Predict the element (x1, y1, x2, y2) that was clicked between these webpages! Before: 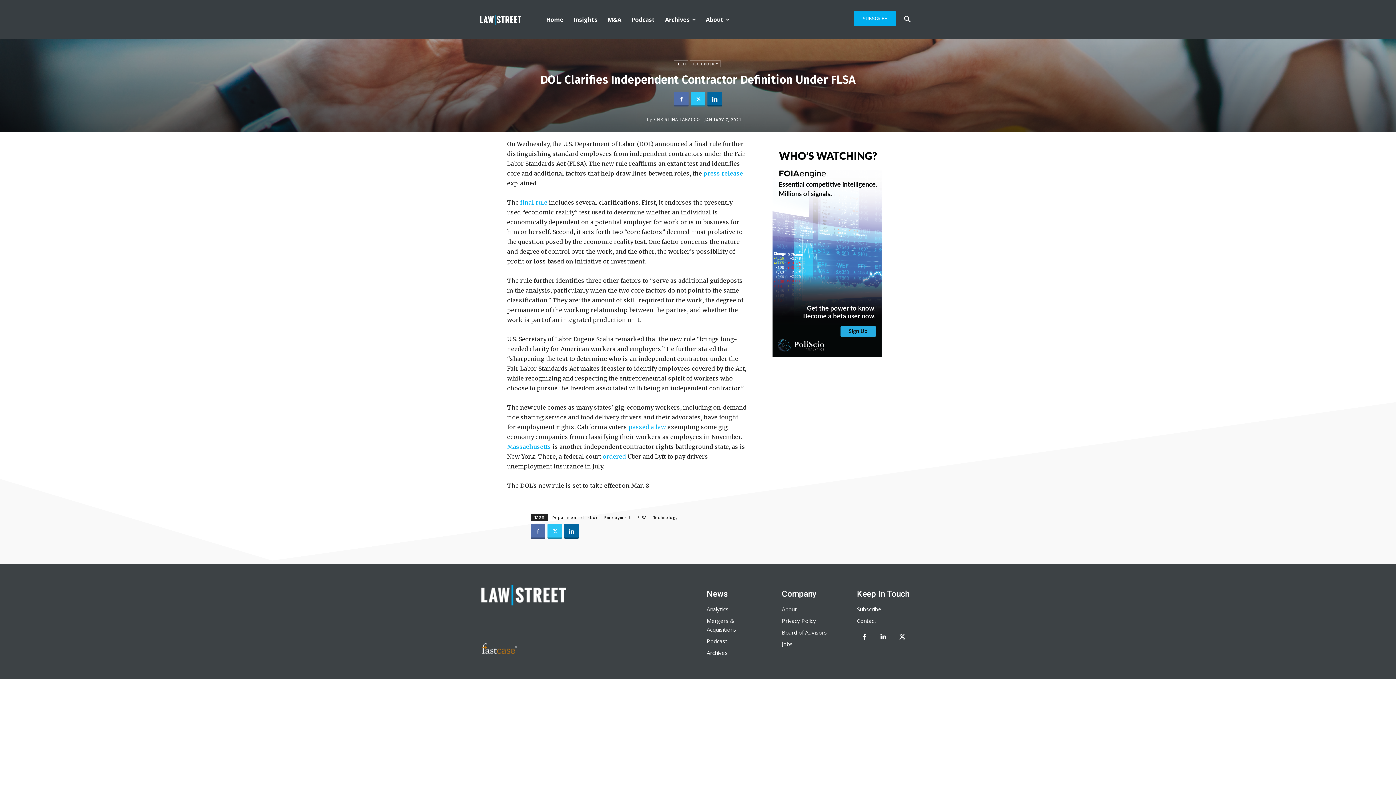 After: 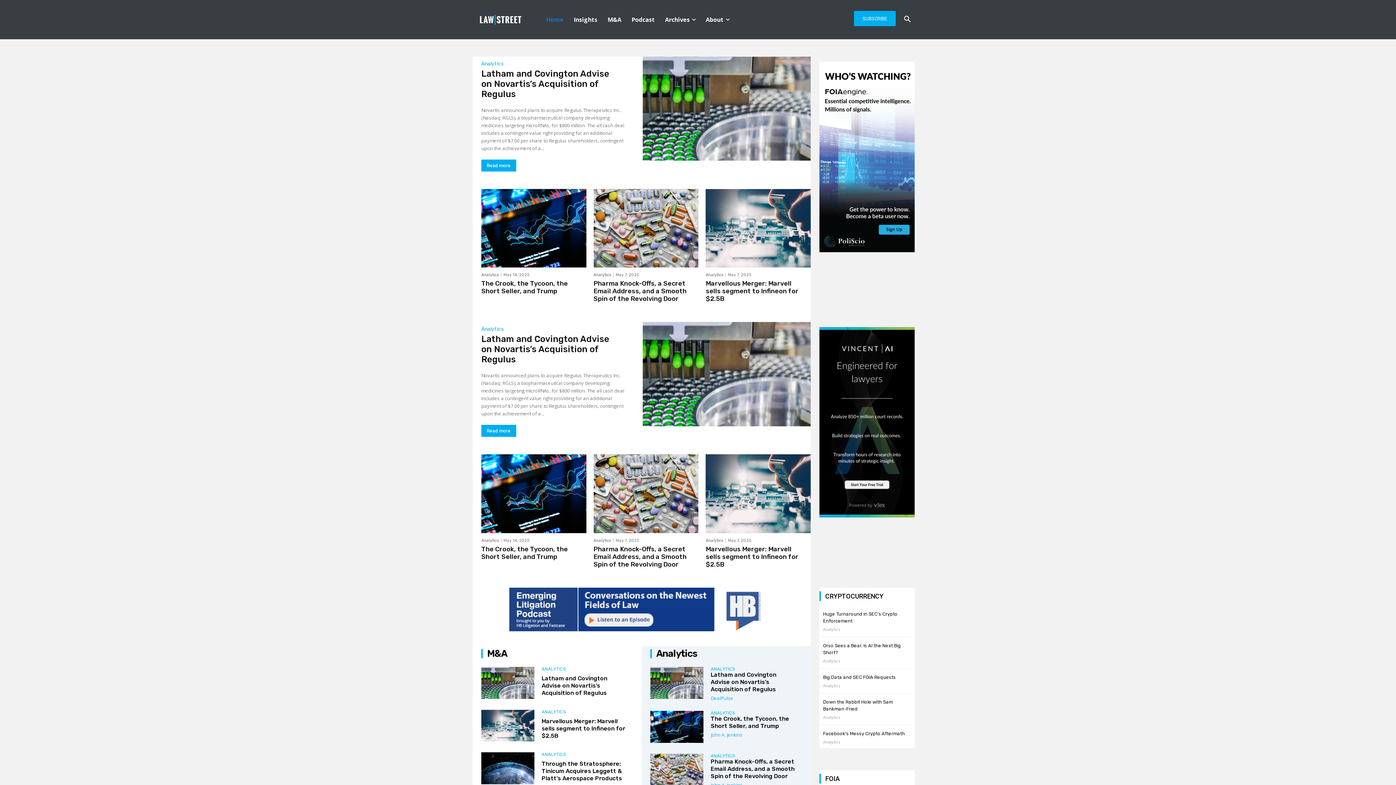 Action: label: Home bbox: (541, 0, 568, 39)